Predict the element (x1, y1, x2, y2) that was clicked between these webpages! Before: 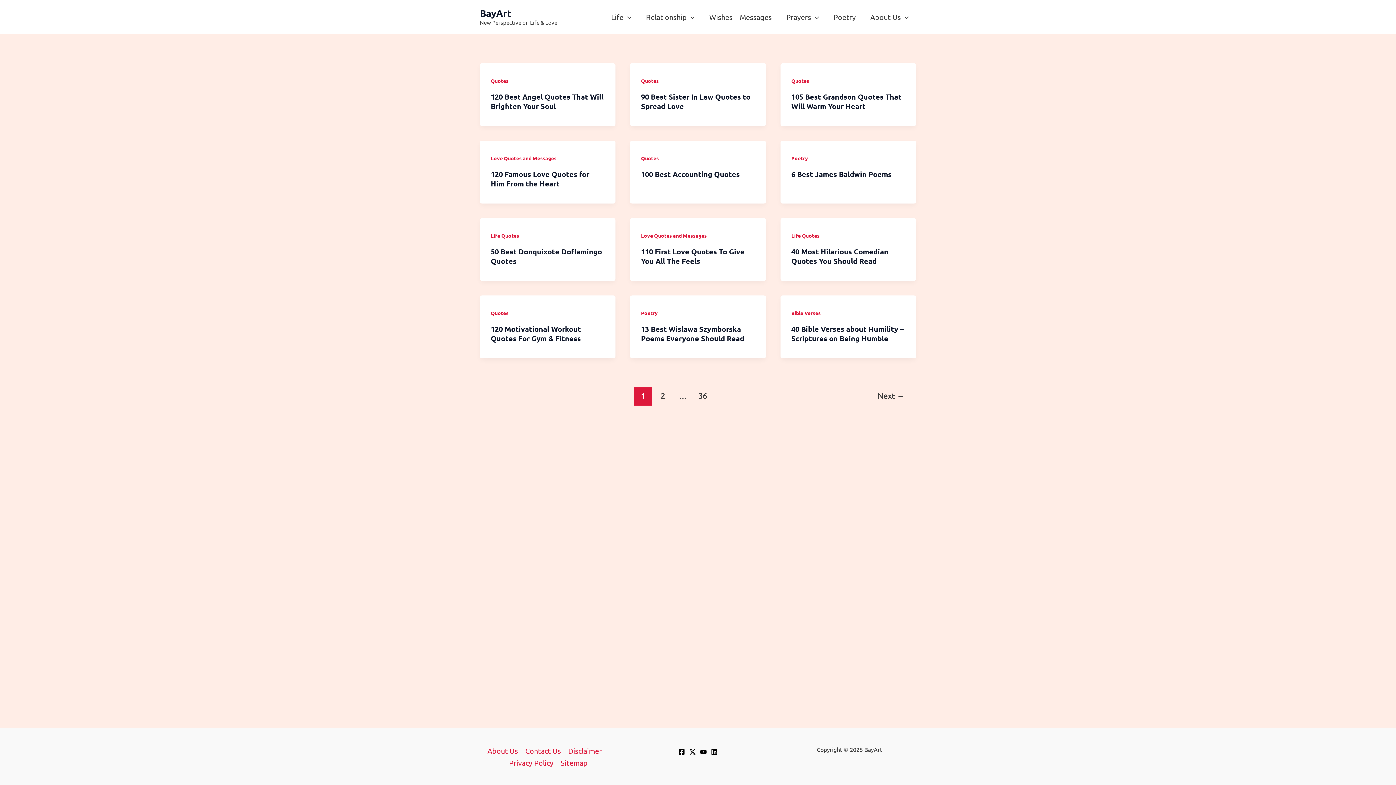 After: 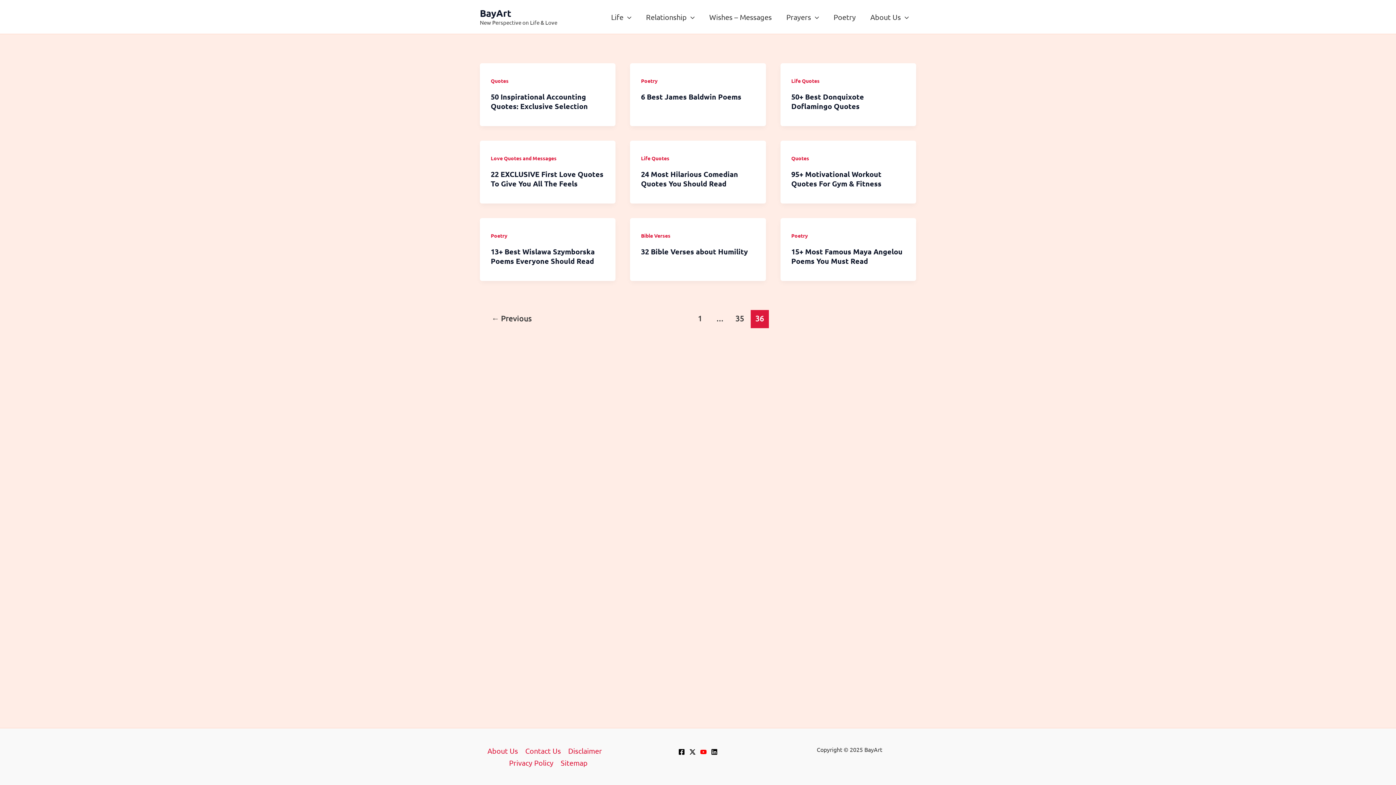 Action: bbox: (693, 387, 712, 405) label: 36